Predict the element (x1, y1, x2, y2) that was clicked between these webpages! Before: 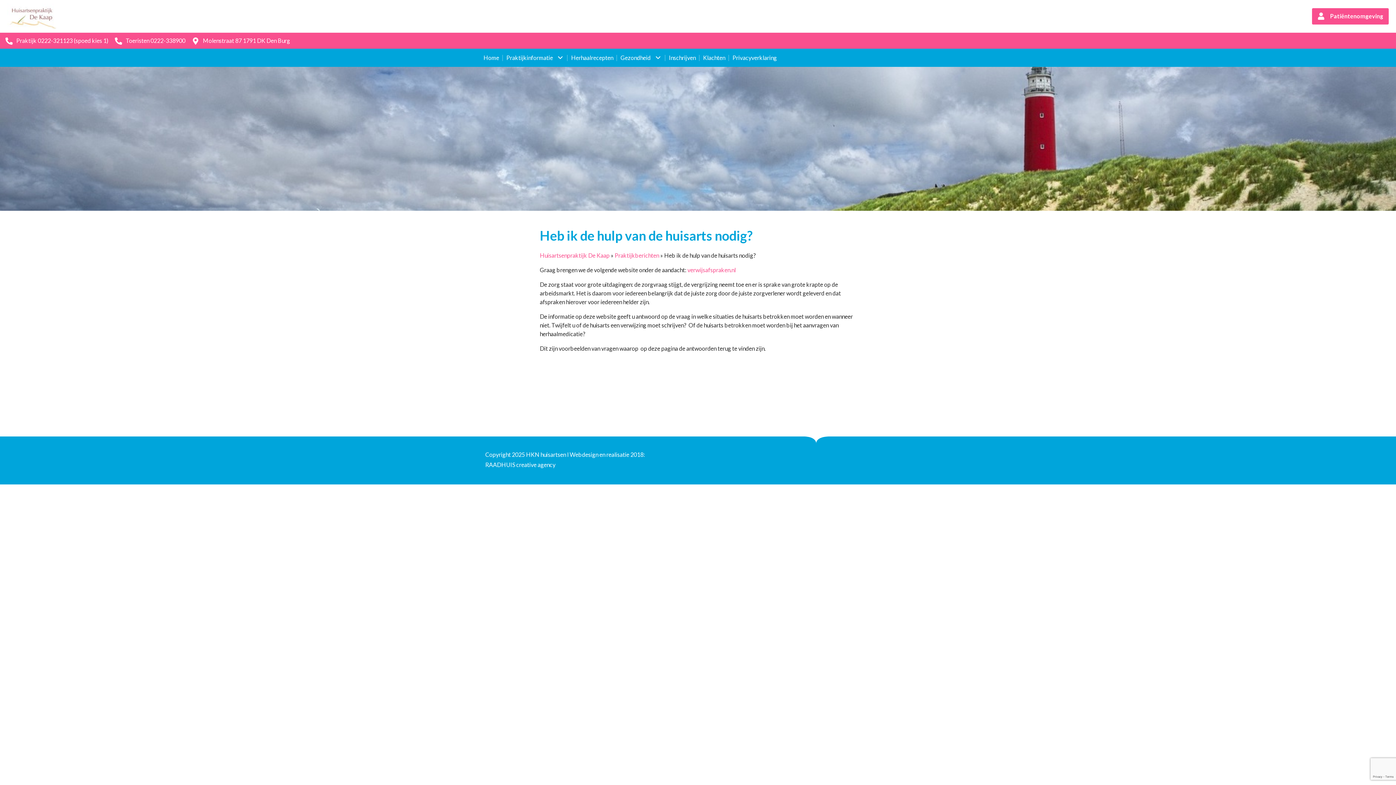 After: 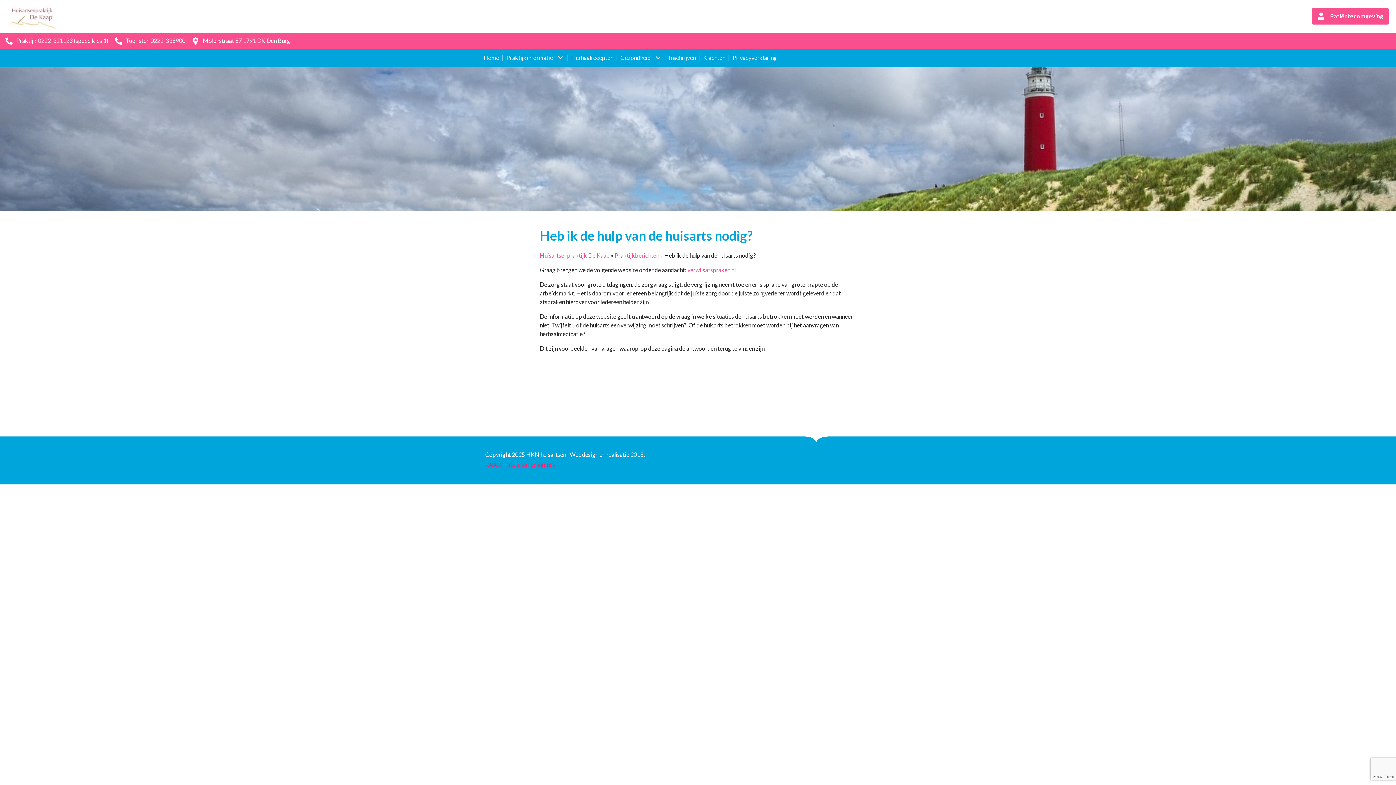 Action: bbox: (485, 460, 910, 470) label: RAADHUIS creative agency